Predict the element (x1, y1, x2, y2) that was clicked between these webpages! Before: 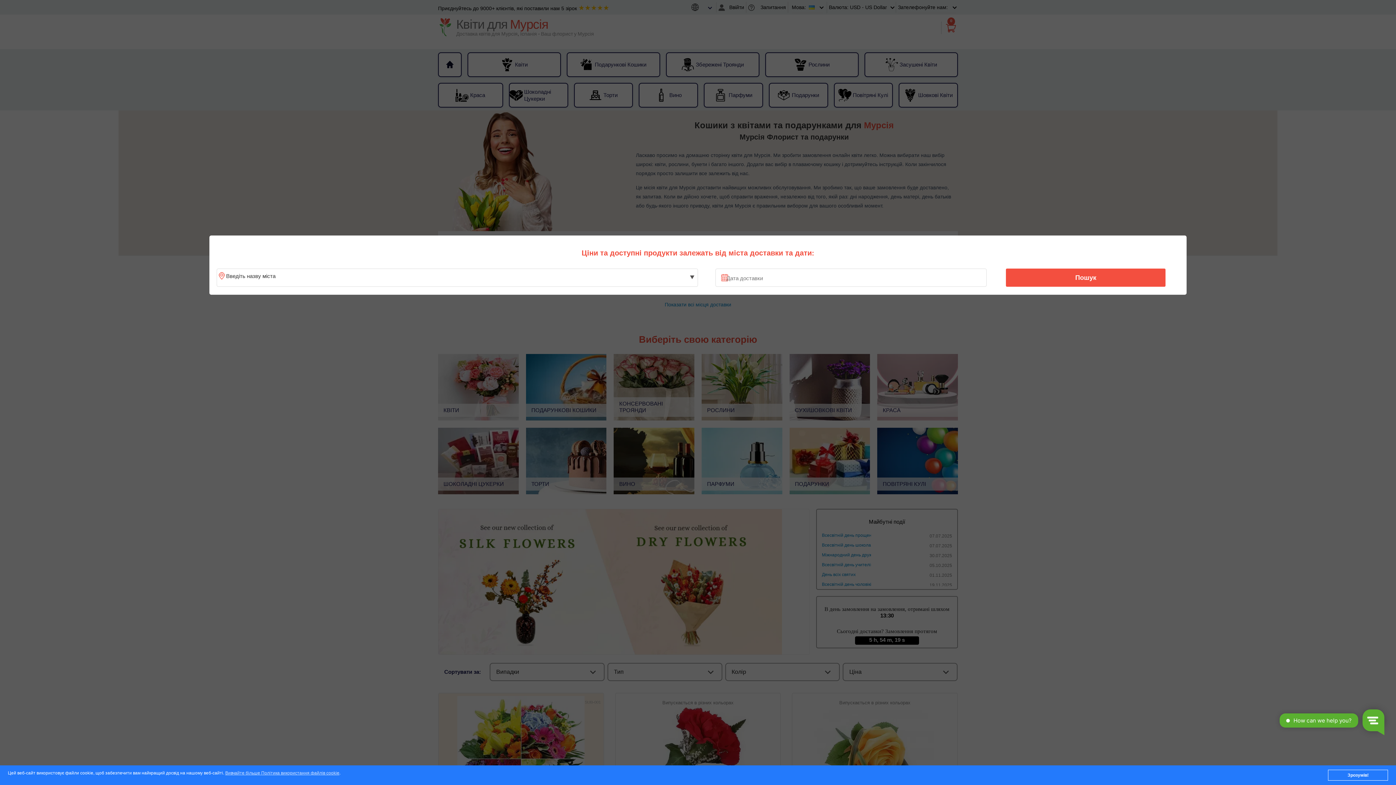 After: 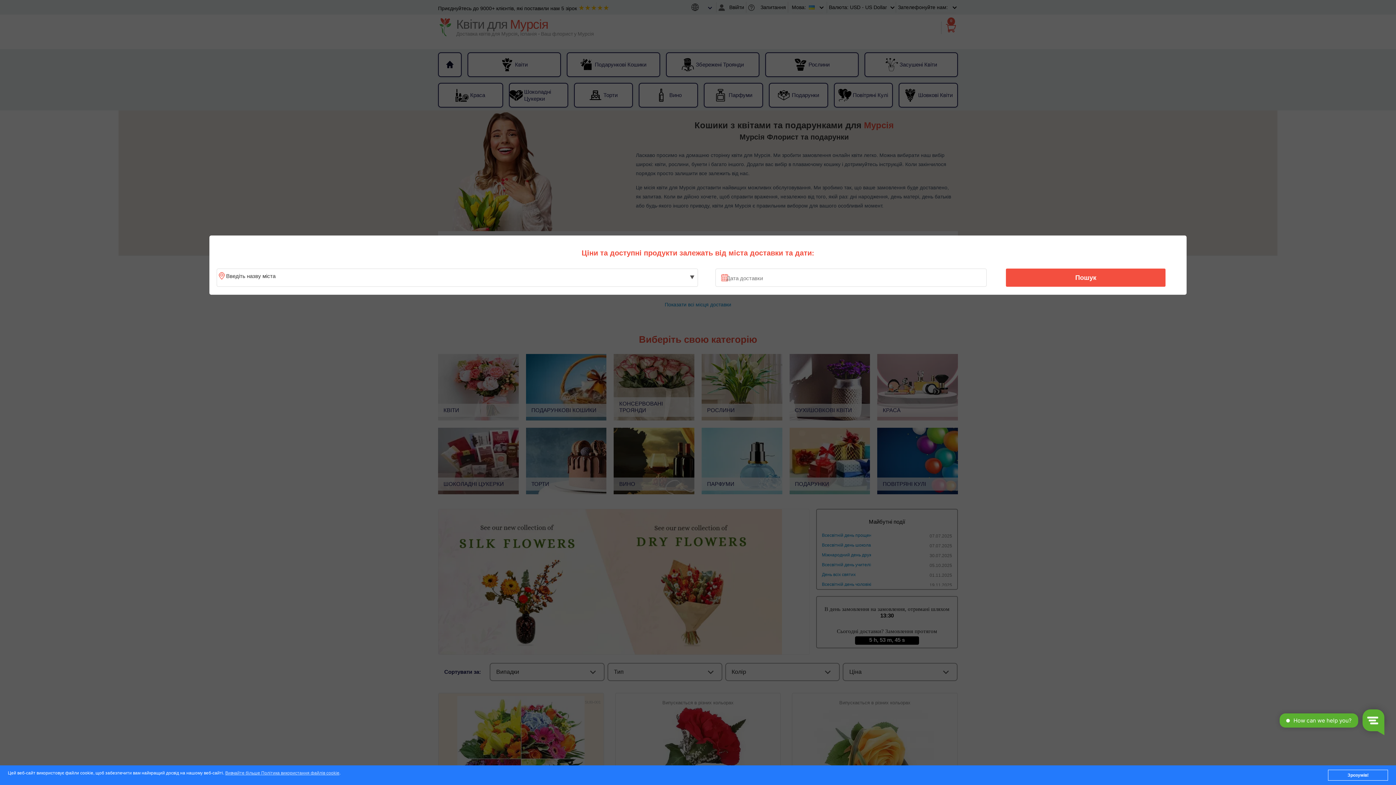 Action: label: Пошук bbox: (1010, 270, 1161, 285)